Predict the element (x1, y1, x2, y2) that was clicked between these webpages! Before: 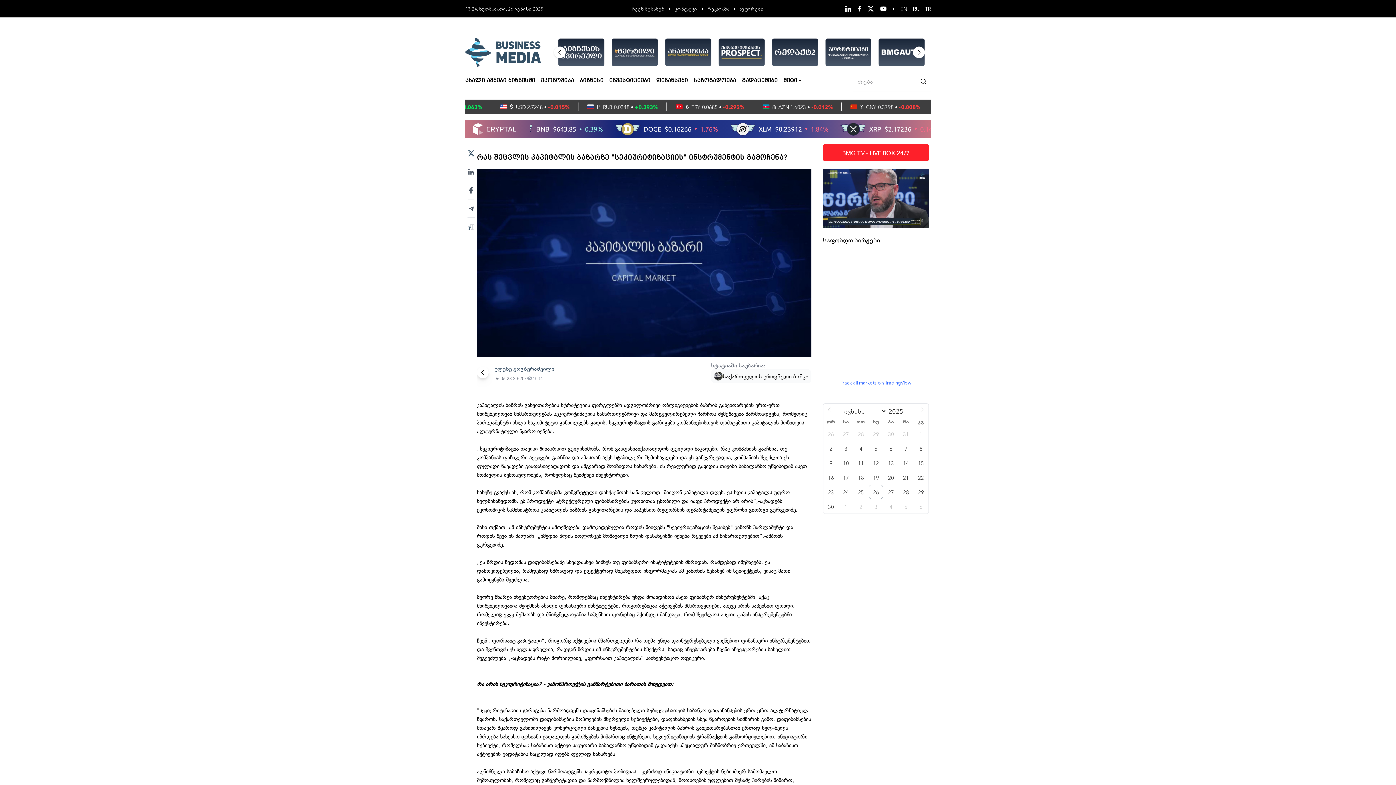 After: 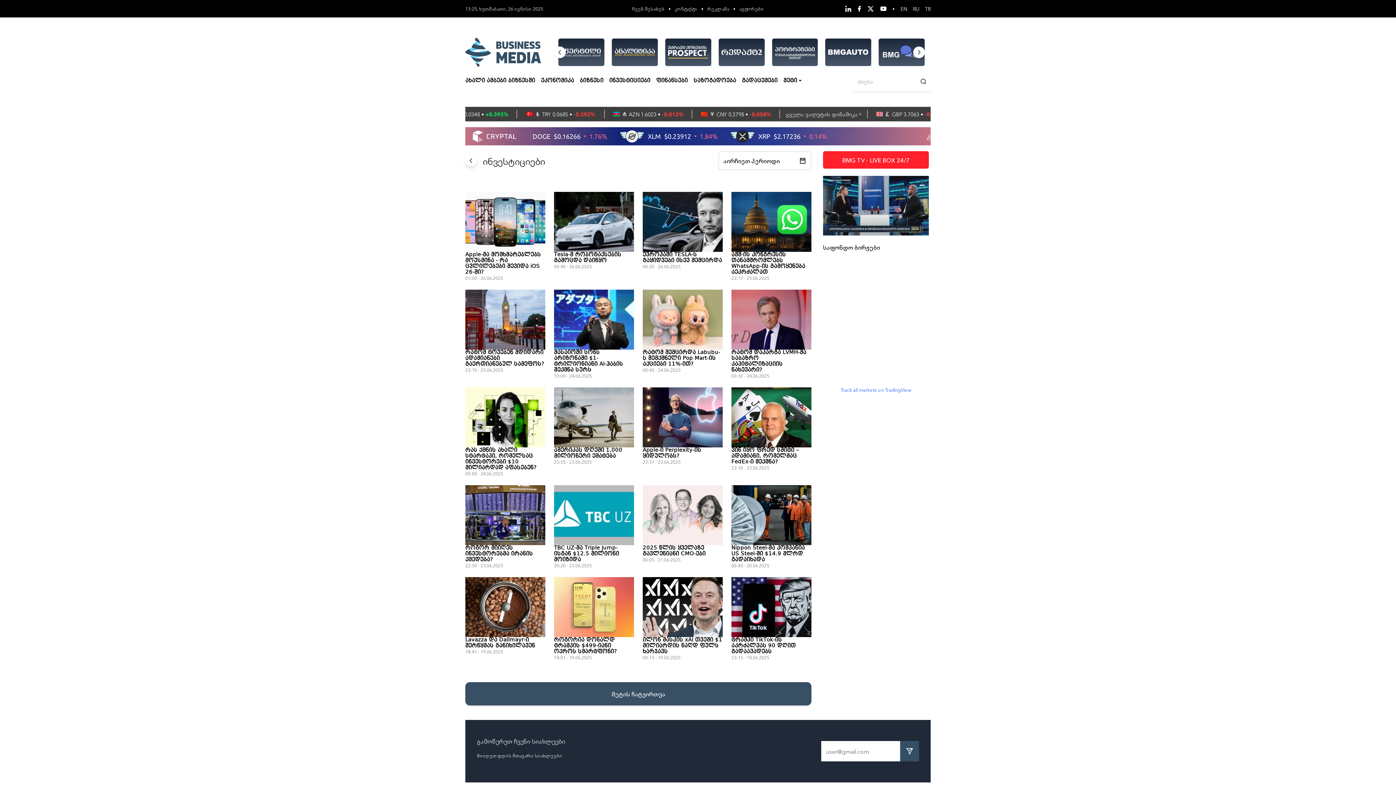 Action: bbox: (609, 76, 650, 85) label: ინვესტიციები